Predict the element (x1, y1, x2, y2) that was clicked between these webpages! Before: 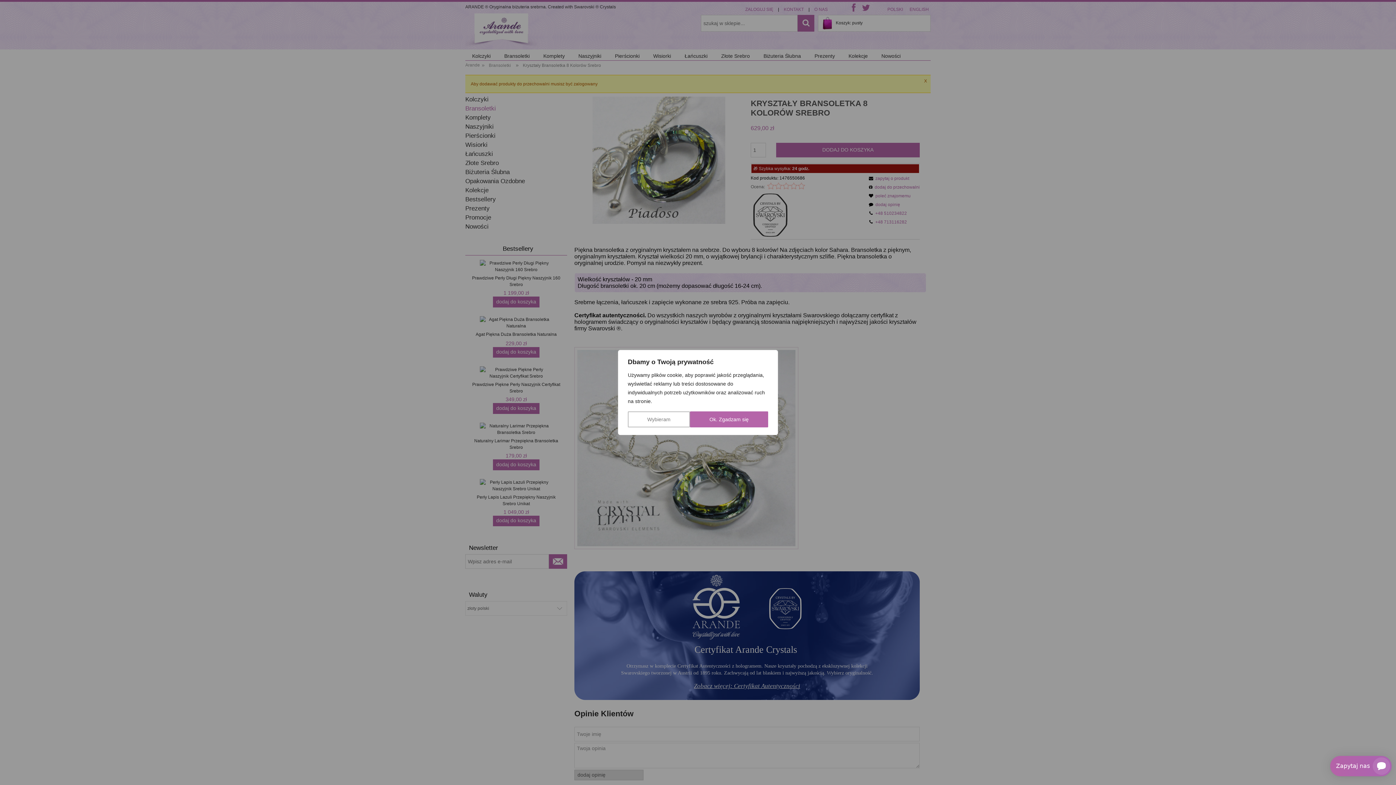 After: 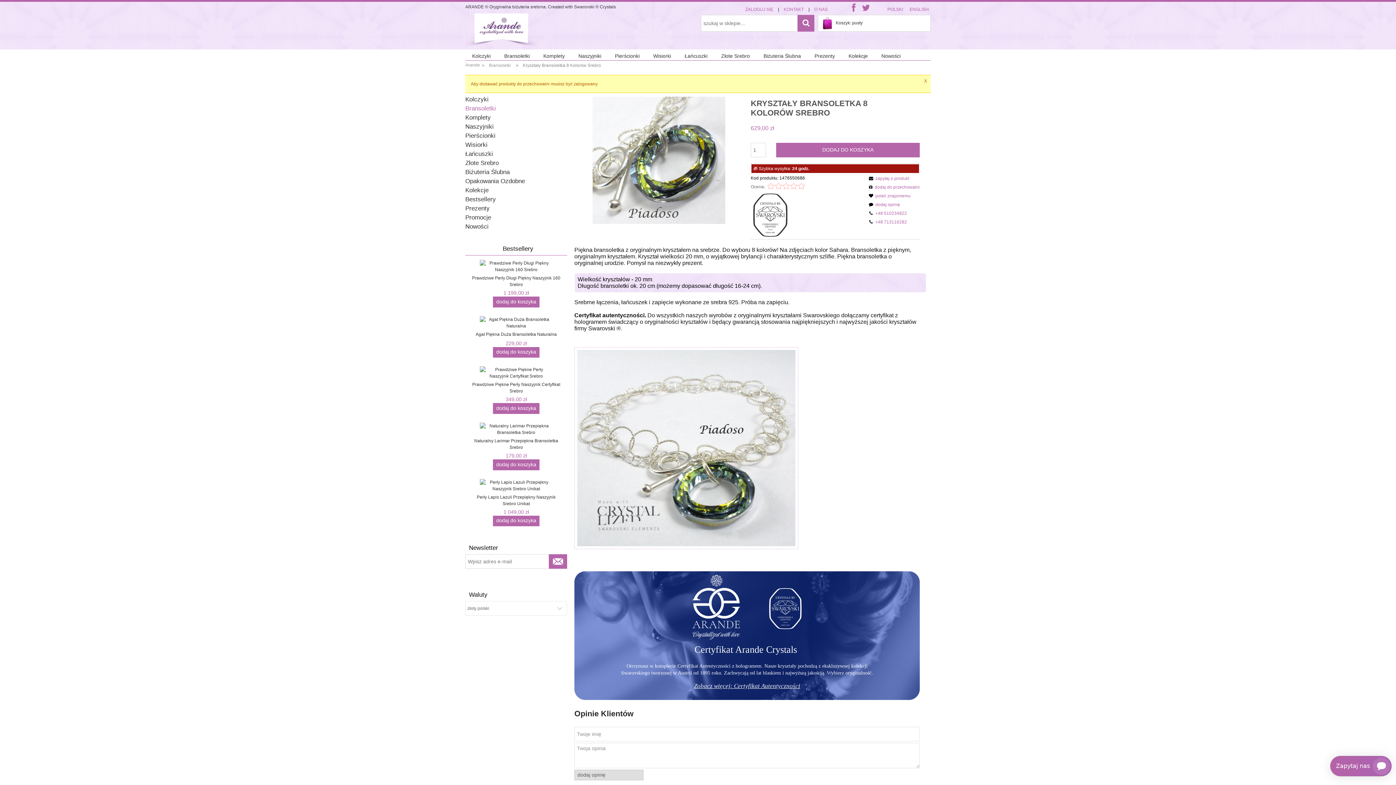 Action: bbox: (690, 411, 768, 427) label: Ok. Zgadzam się